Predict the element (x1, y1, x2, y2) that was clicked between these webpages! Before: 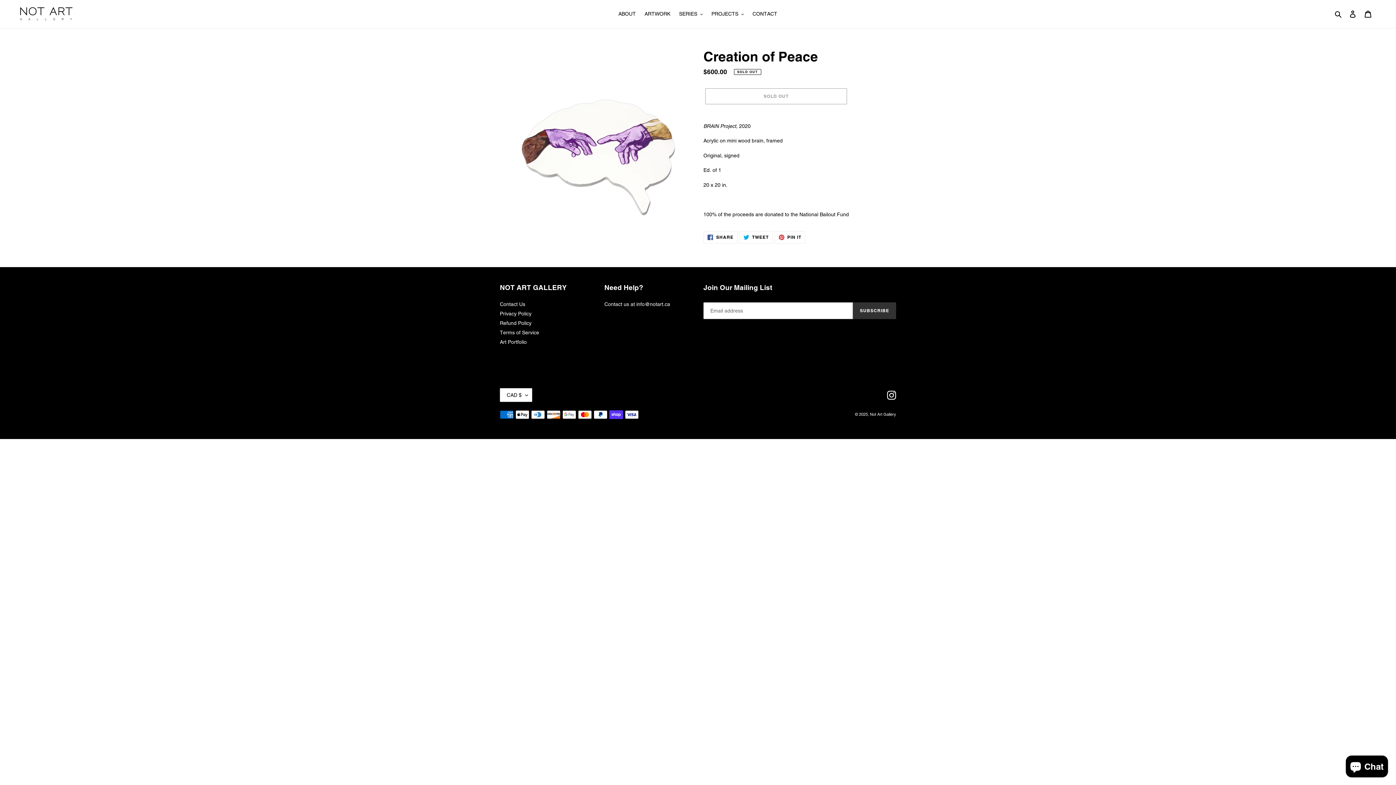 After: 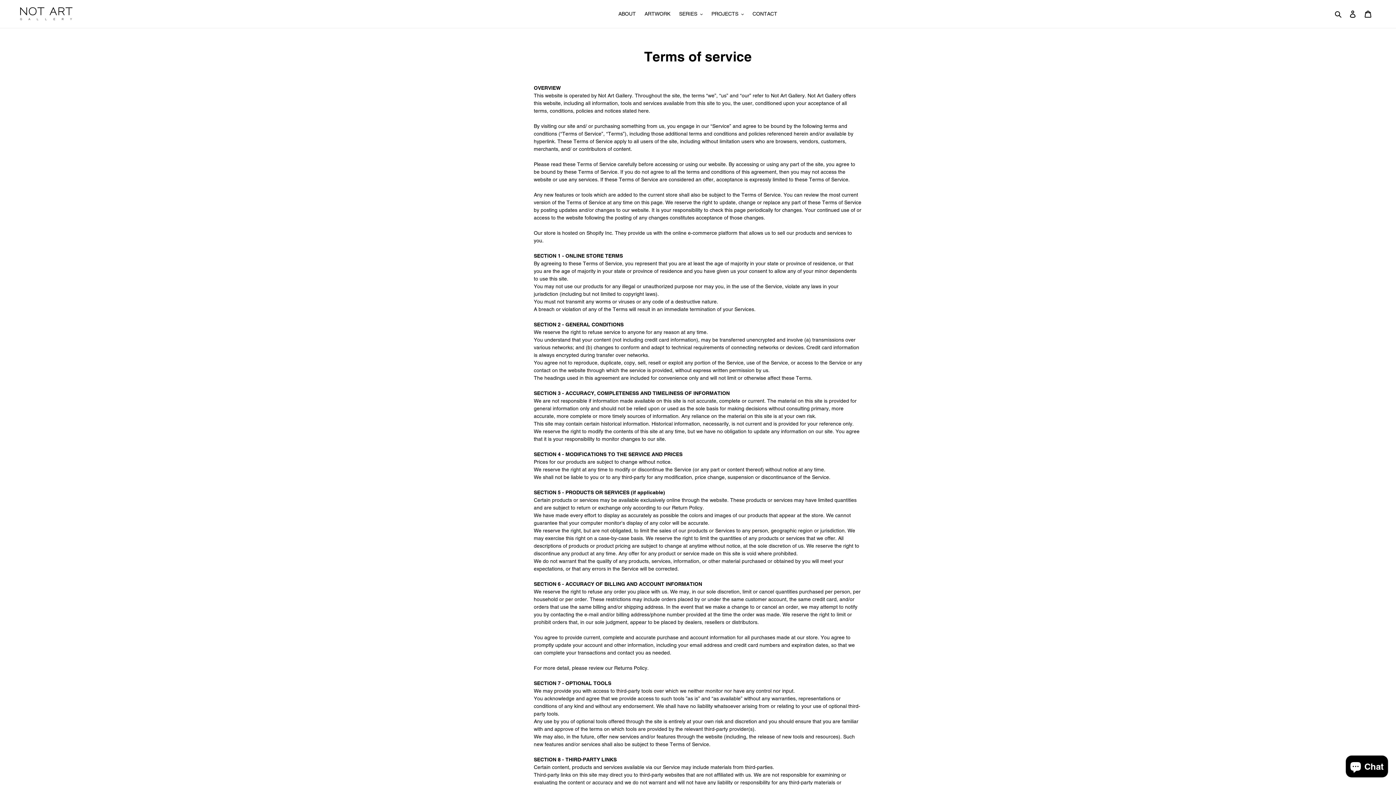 Action: bbox: (500, 329, 539, 335) label: Terms of Service